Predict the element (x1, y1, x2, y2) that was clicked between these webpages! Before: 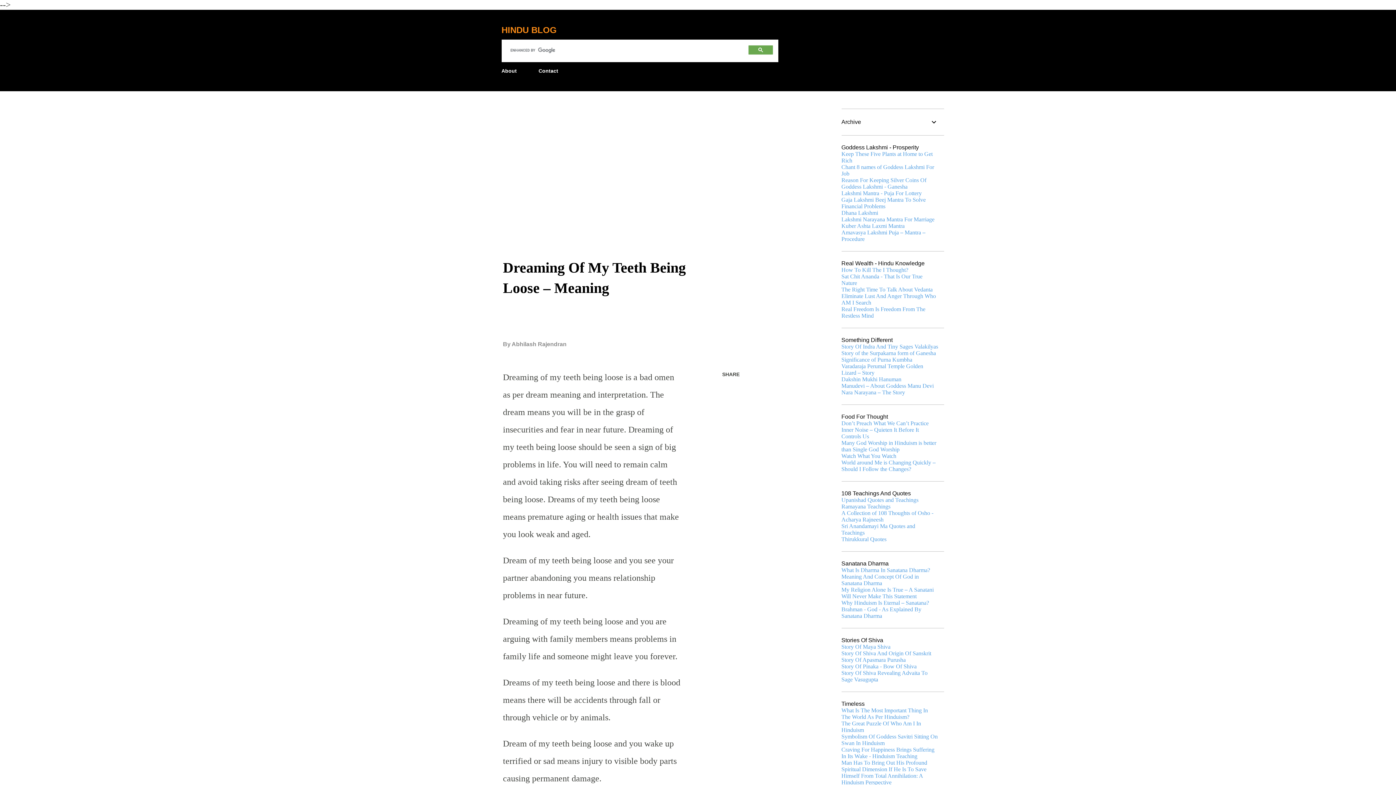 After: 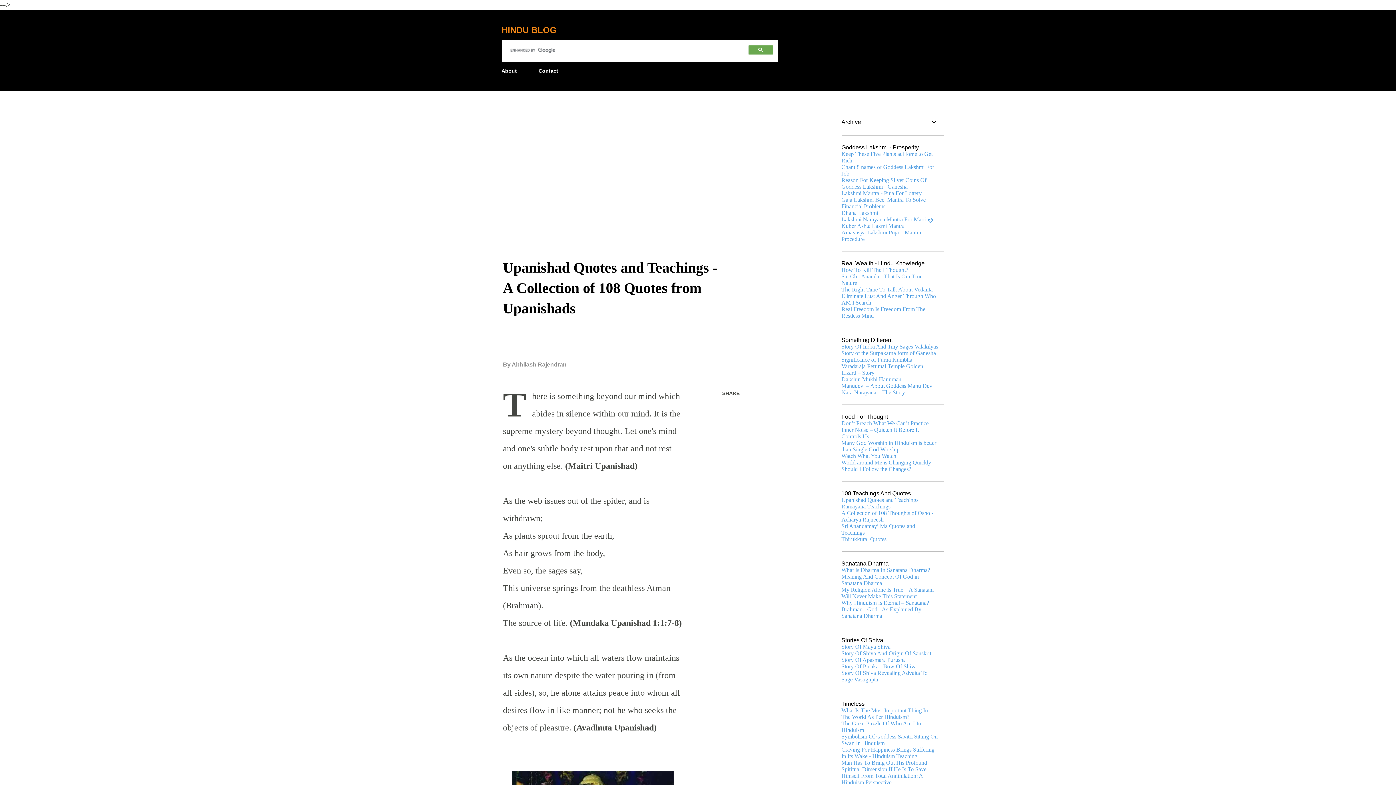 Action: bbox: (841, 497, 918, 503) label: Upanishad Quotes and Teachings